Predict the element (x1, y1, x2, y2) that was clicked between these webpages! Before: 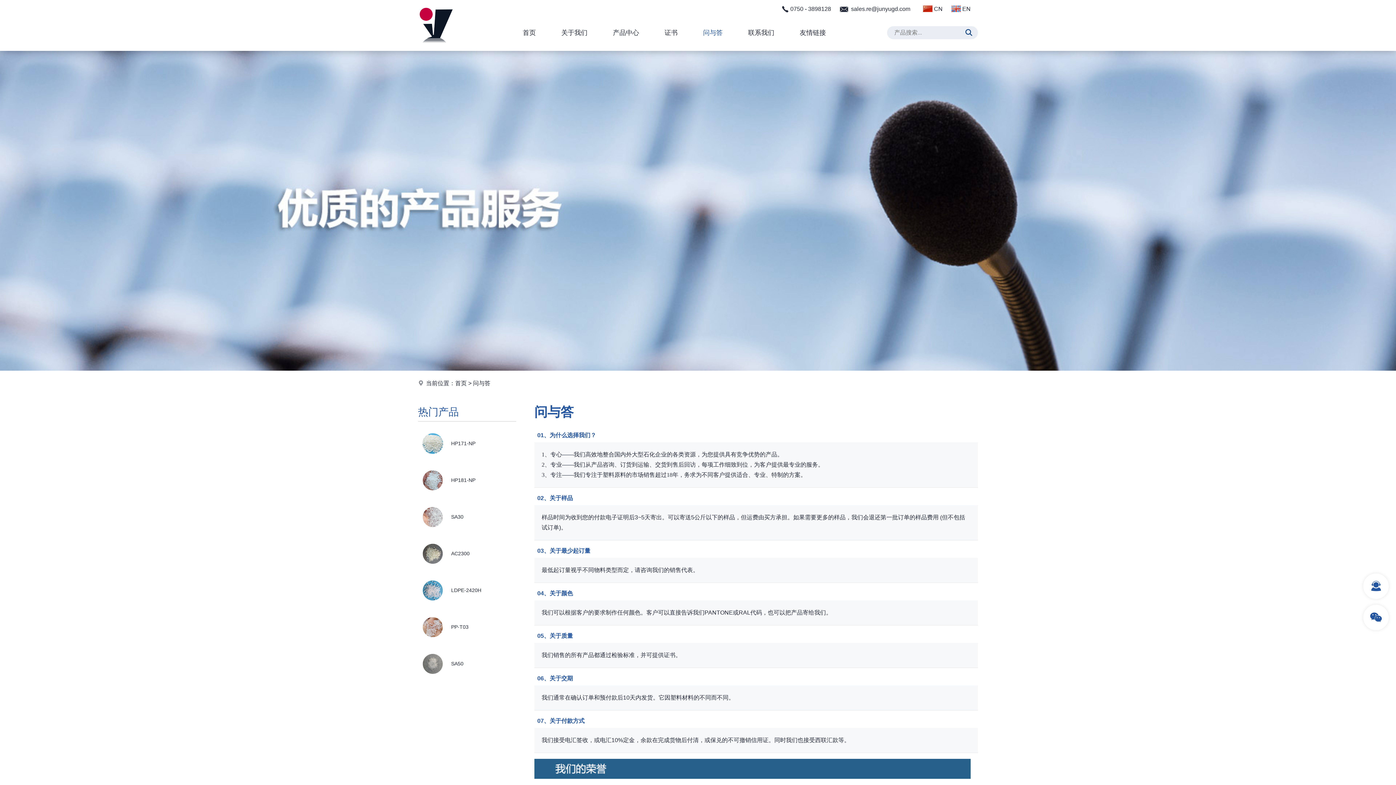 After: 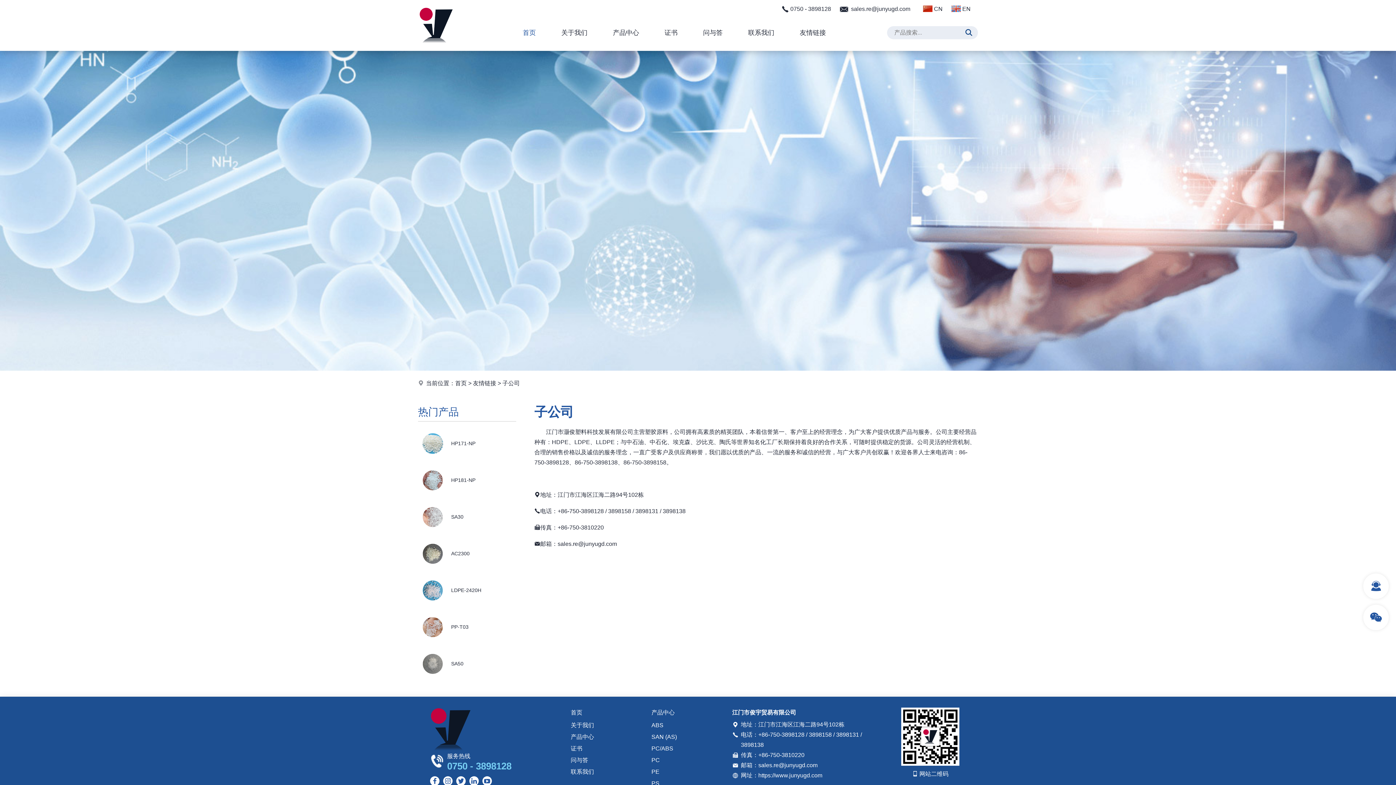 Action: bbox: (787, 14, 838, 50) label: 友情链接